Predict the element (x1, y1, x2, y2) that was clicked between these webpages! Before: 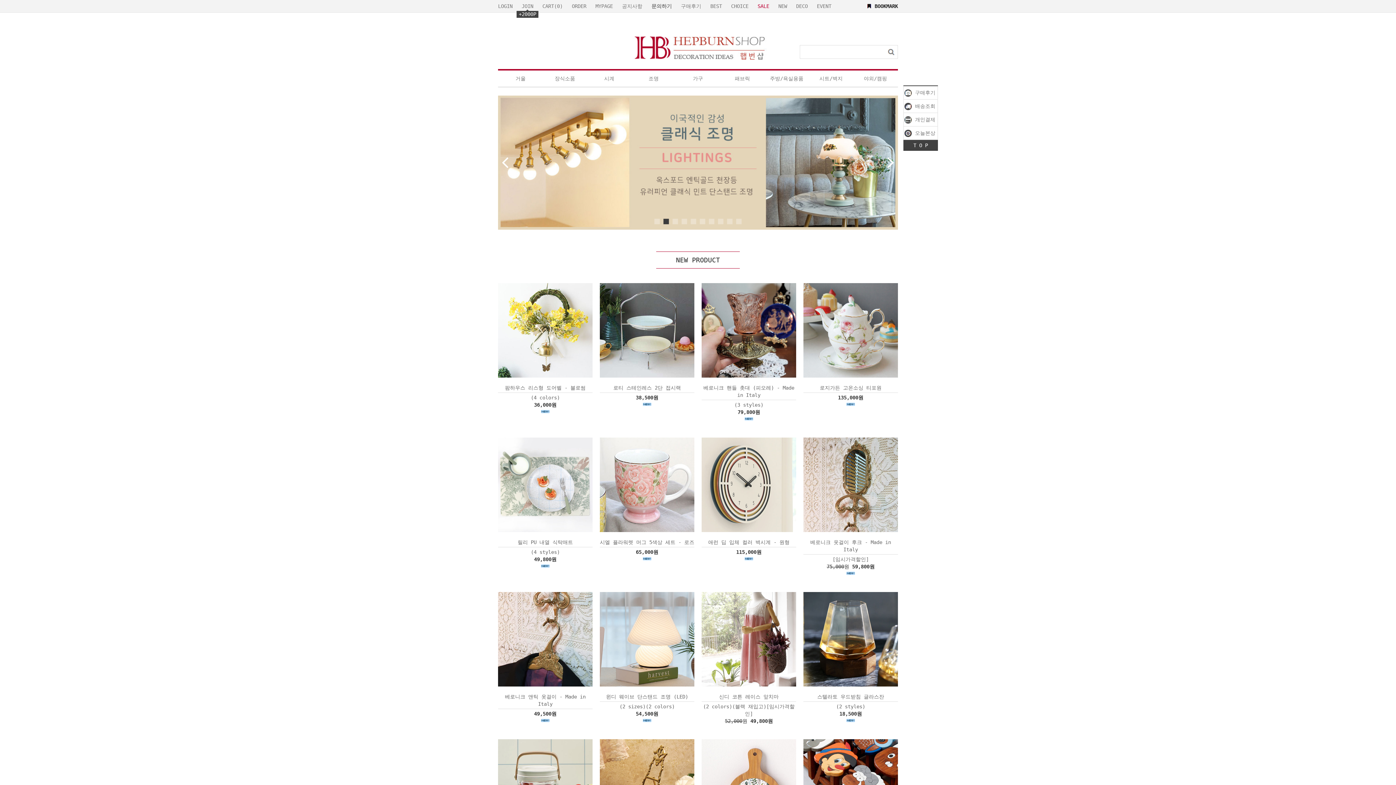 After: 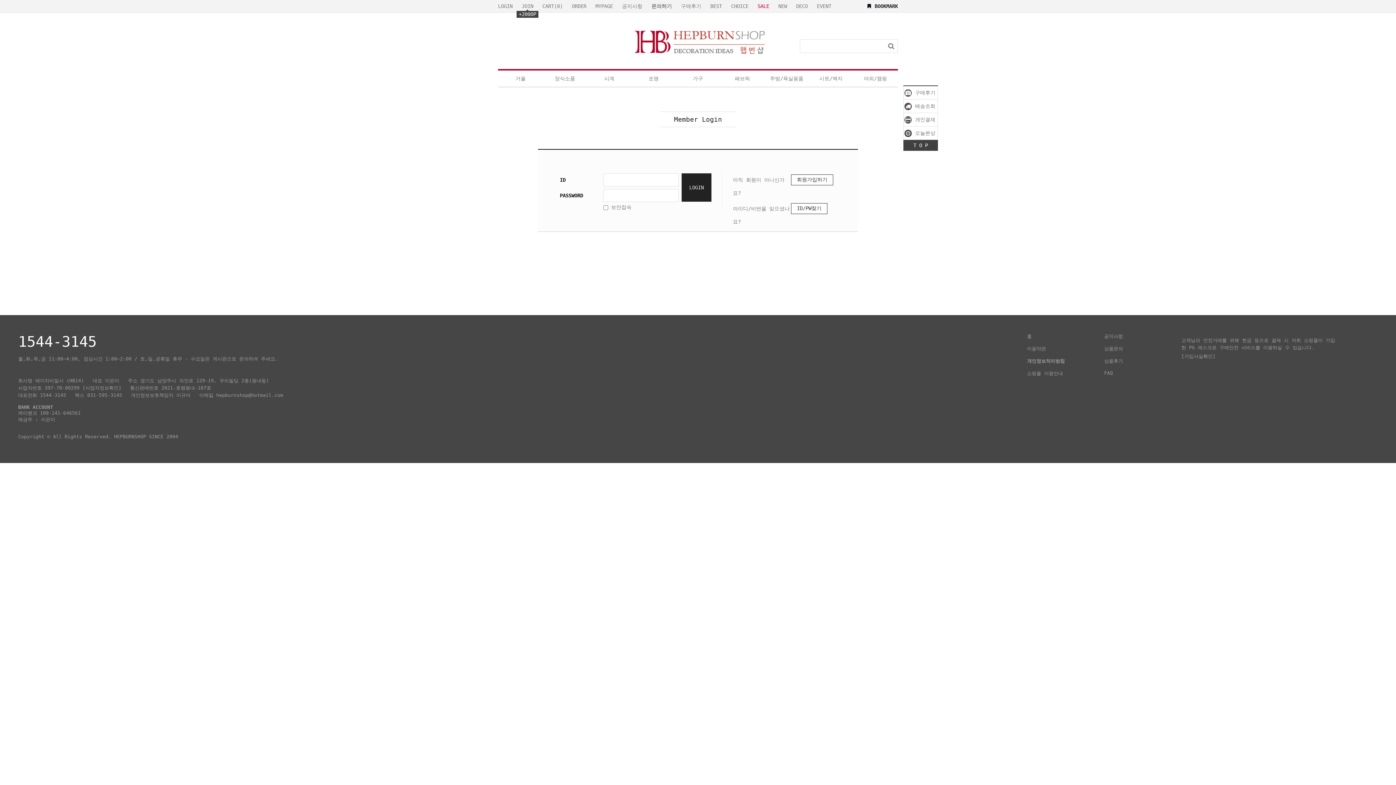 Action: label: LOGIN bbox: (498, 3, 512, 9)